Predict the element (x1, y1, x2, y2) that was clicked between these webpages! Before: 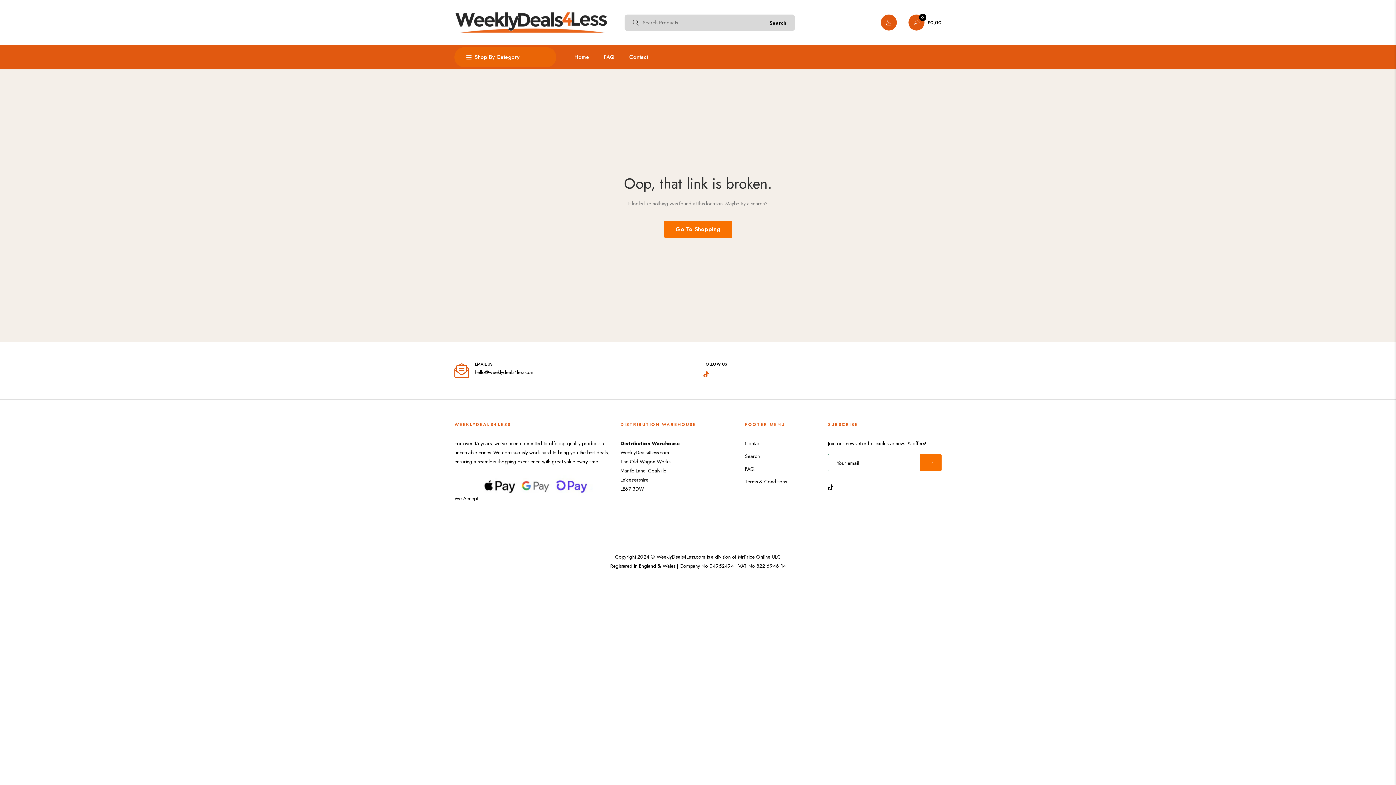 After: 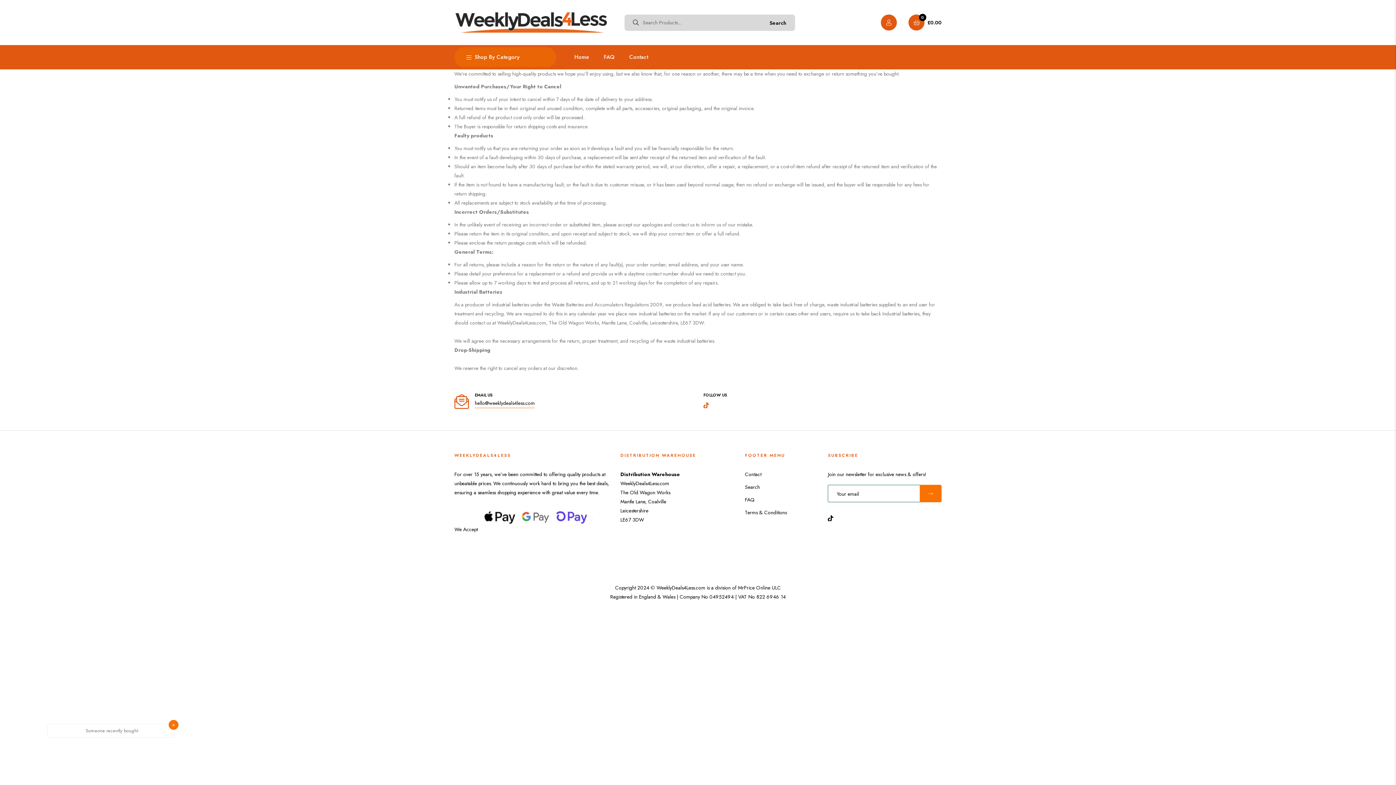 Action: label: Terms & Conditions bbox: (745, 478, 786, 485)